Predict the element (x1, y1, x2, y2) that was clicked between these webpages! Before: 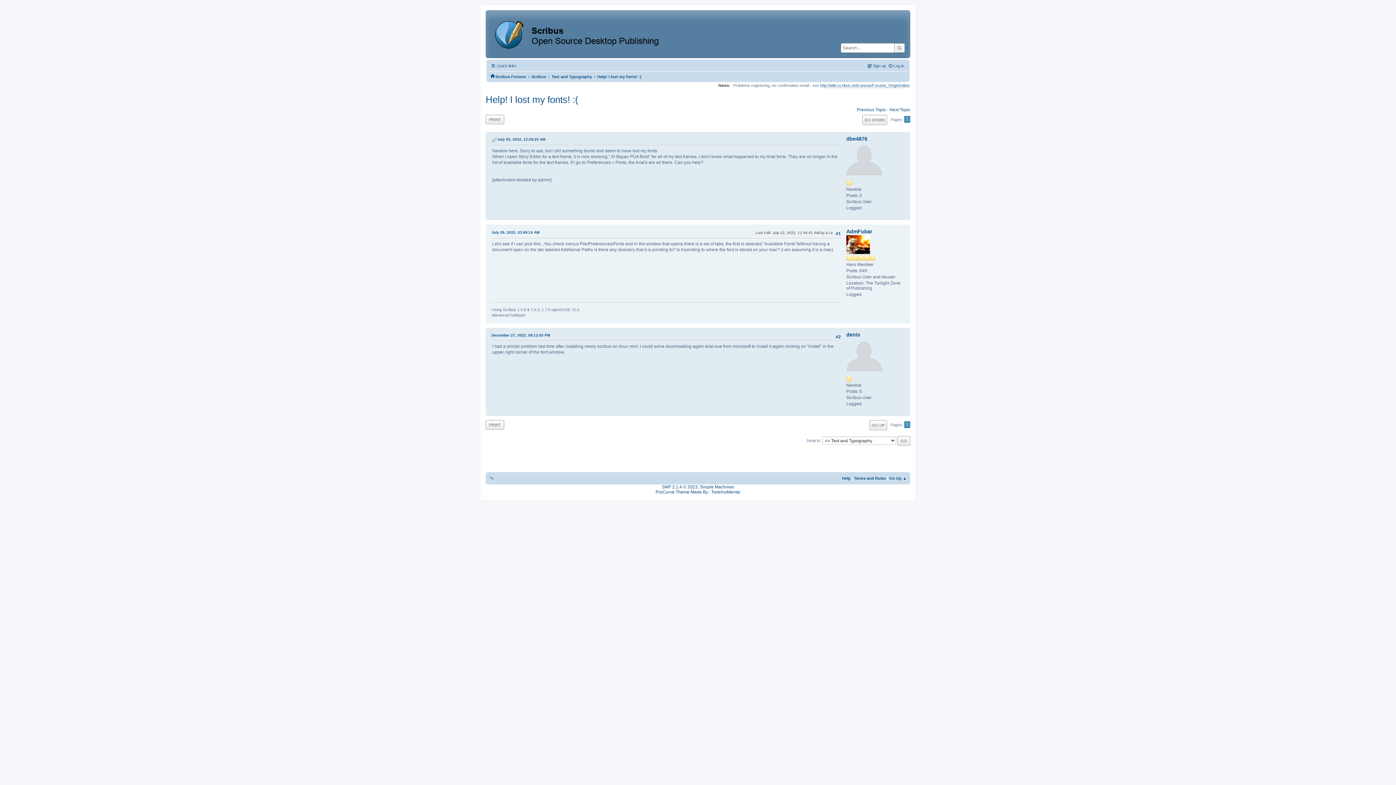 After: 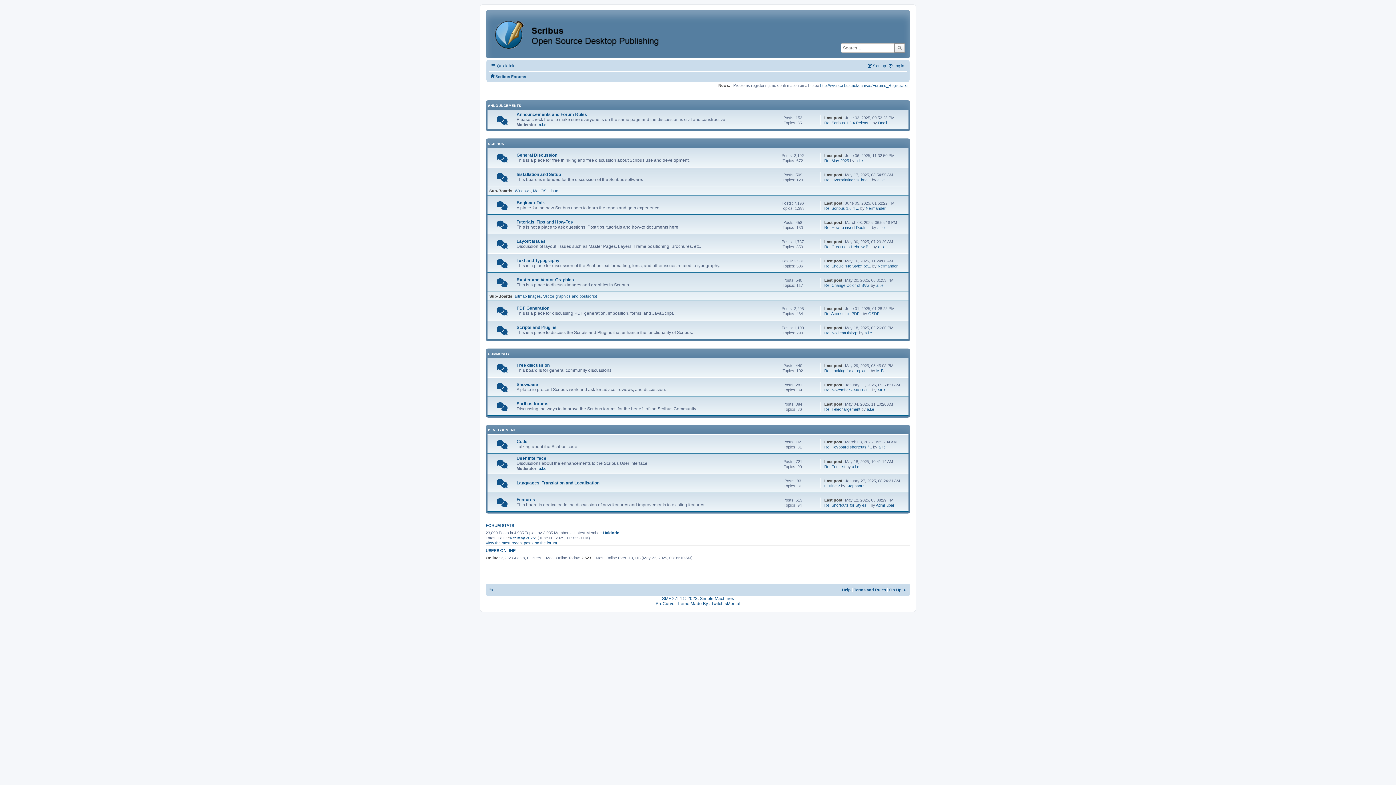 Action: label: Scribus Forums bbox: (495, 70, 526, 80)